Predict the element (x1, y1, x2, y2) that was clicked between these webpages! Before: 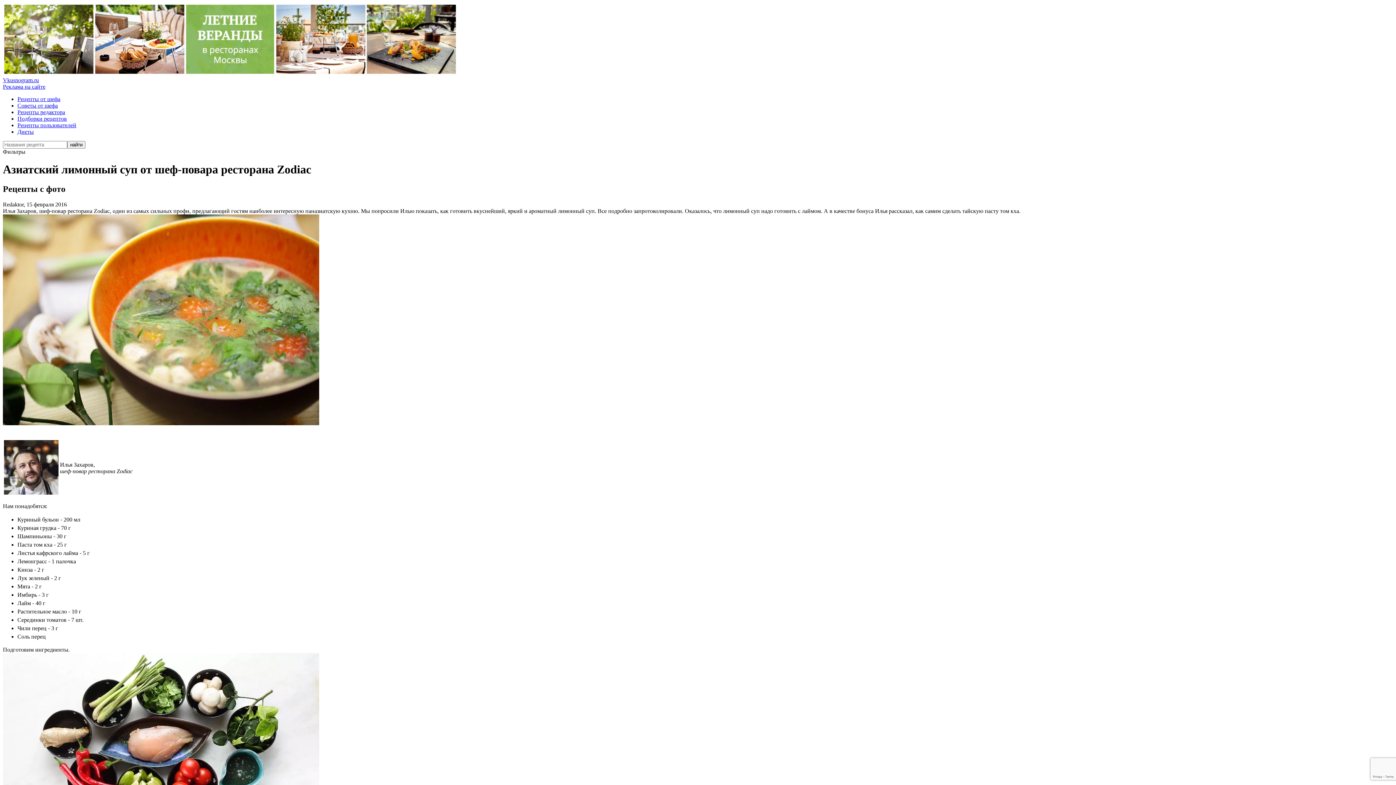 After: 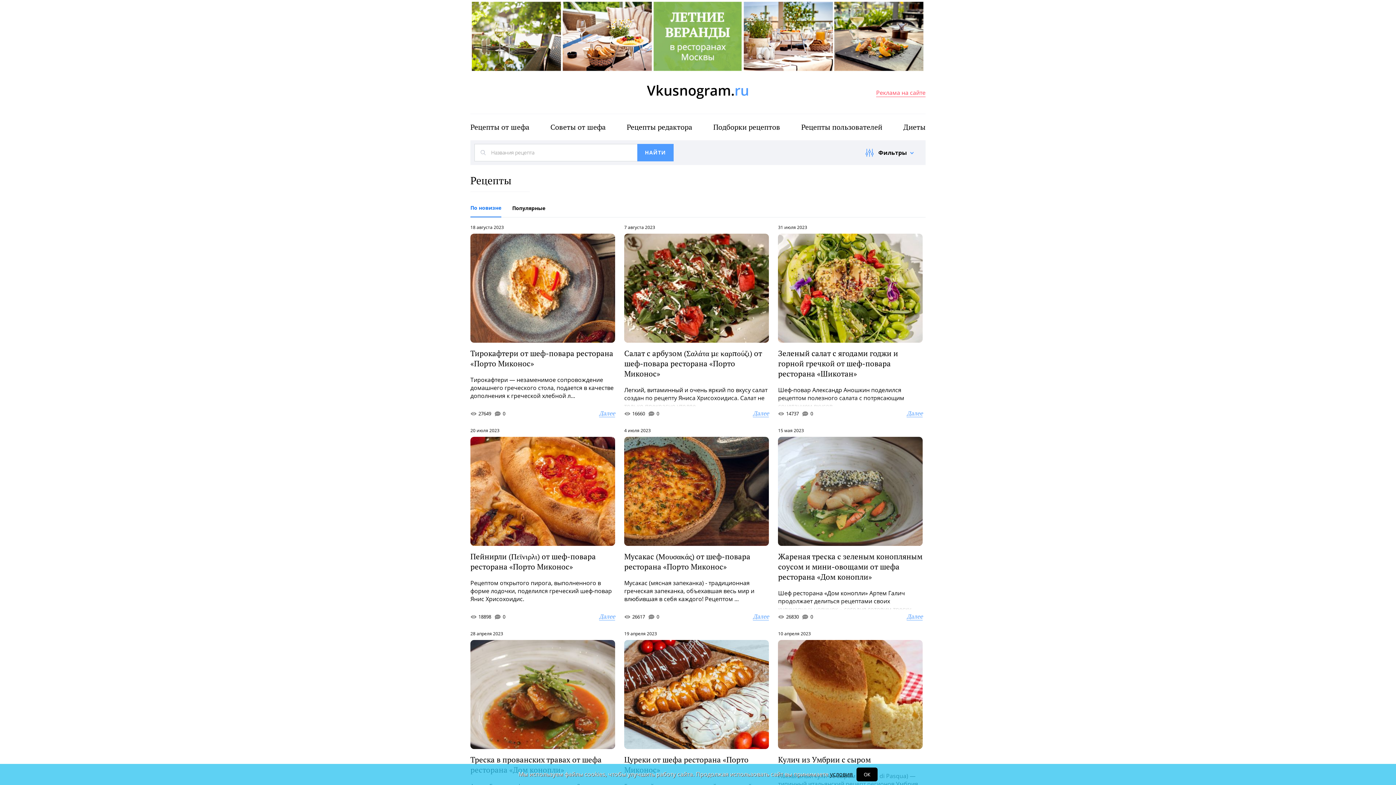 Action: bbox: (2, 77, 38, 83) label: Vkusnogram.ru